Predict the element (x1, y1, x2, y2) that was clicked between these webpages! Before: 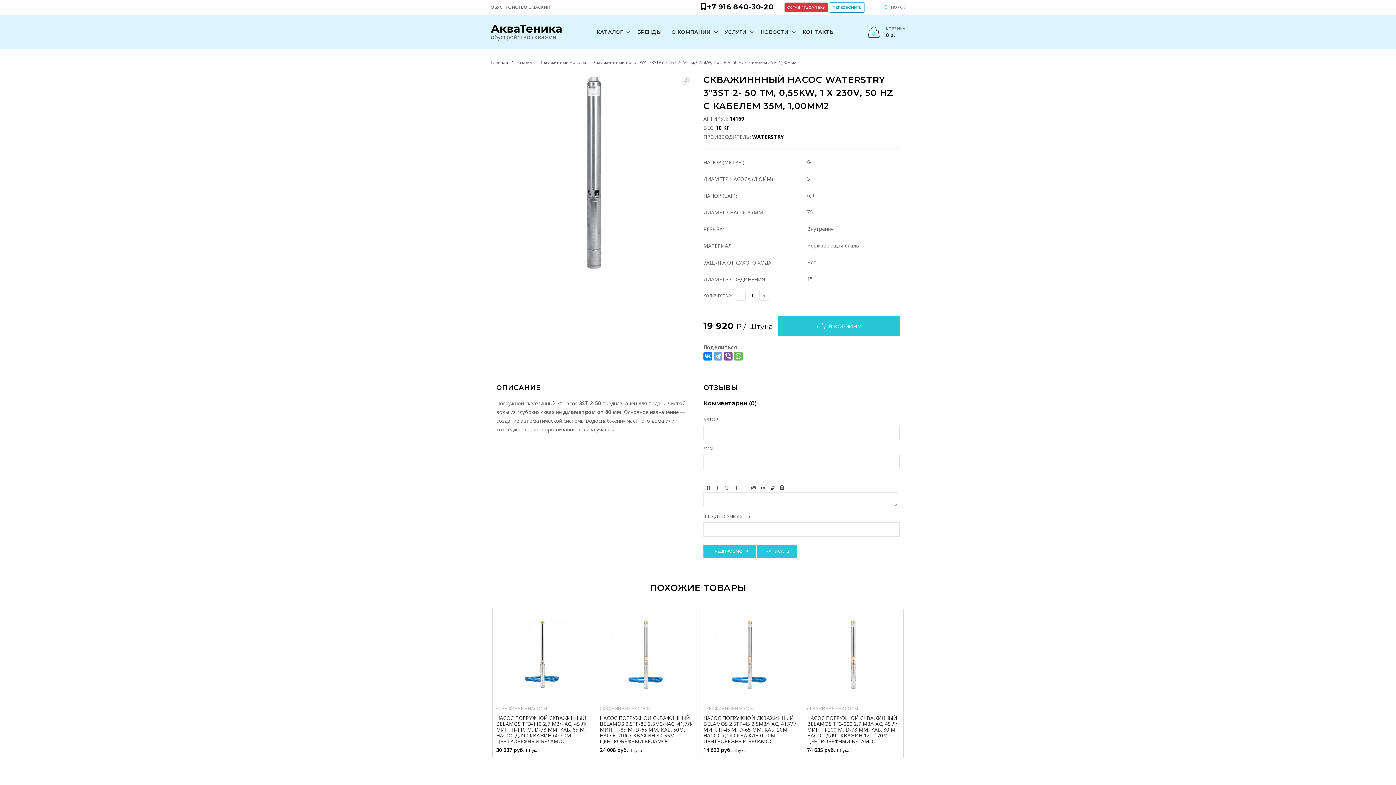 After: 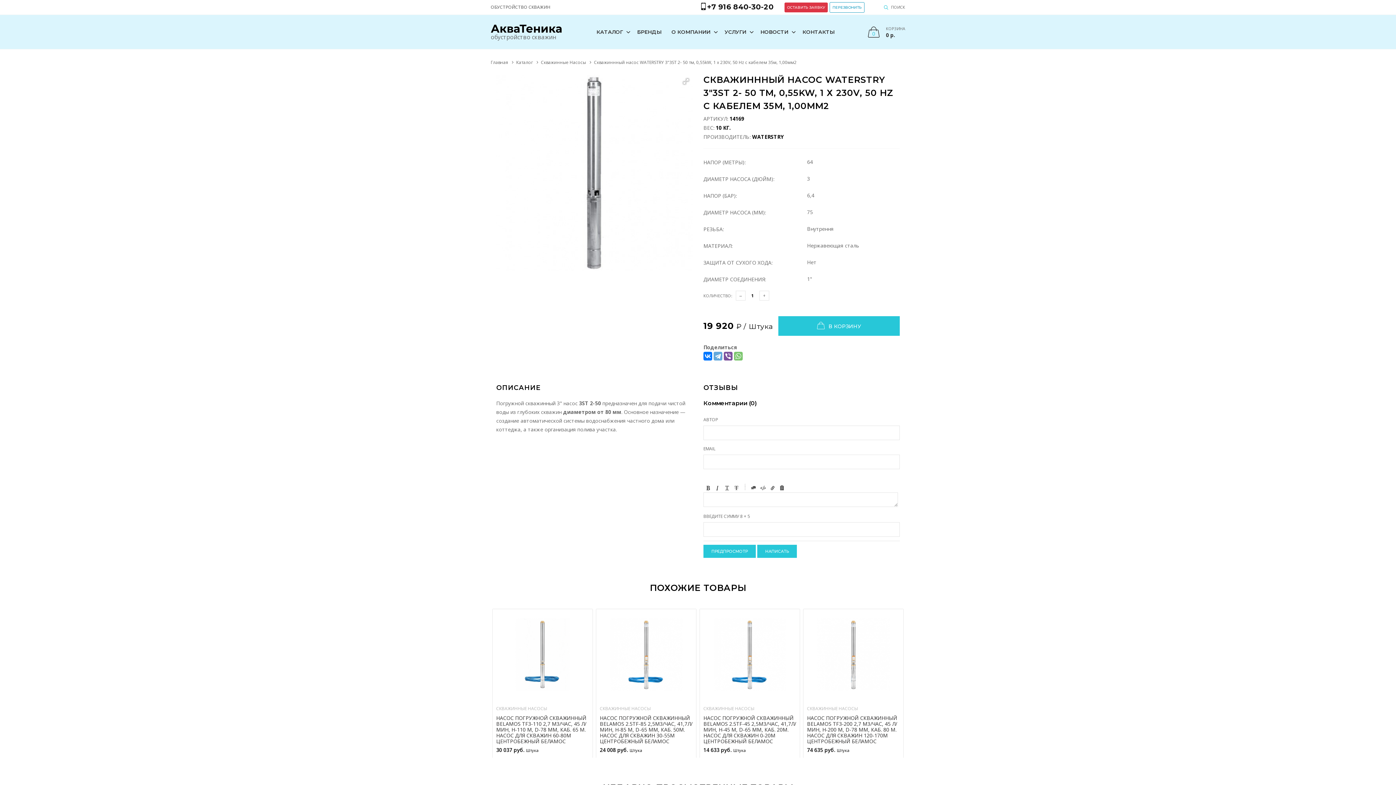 Action: bbox: (734, 352, 742, 360)